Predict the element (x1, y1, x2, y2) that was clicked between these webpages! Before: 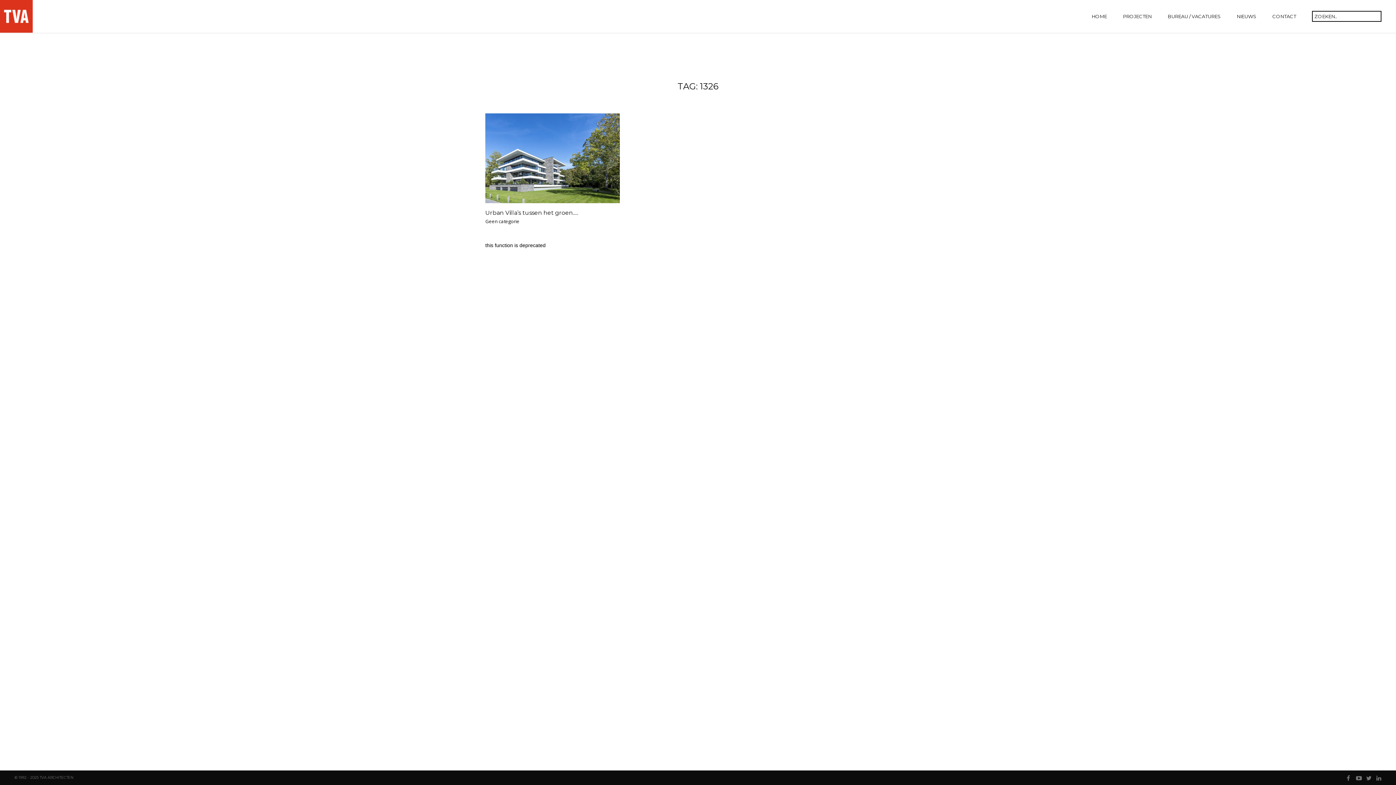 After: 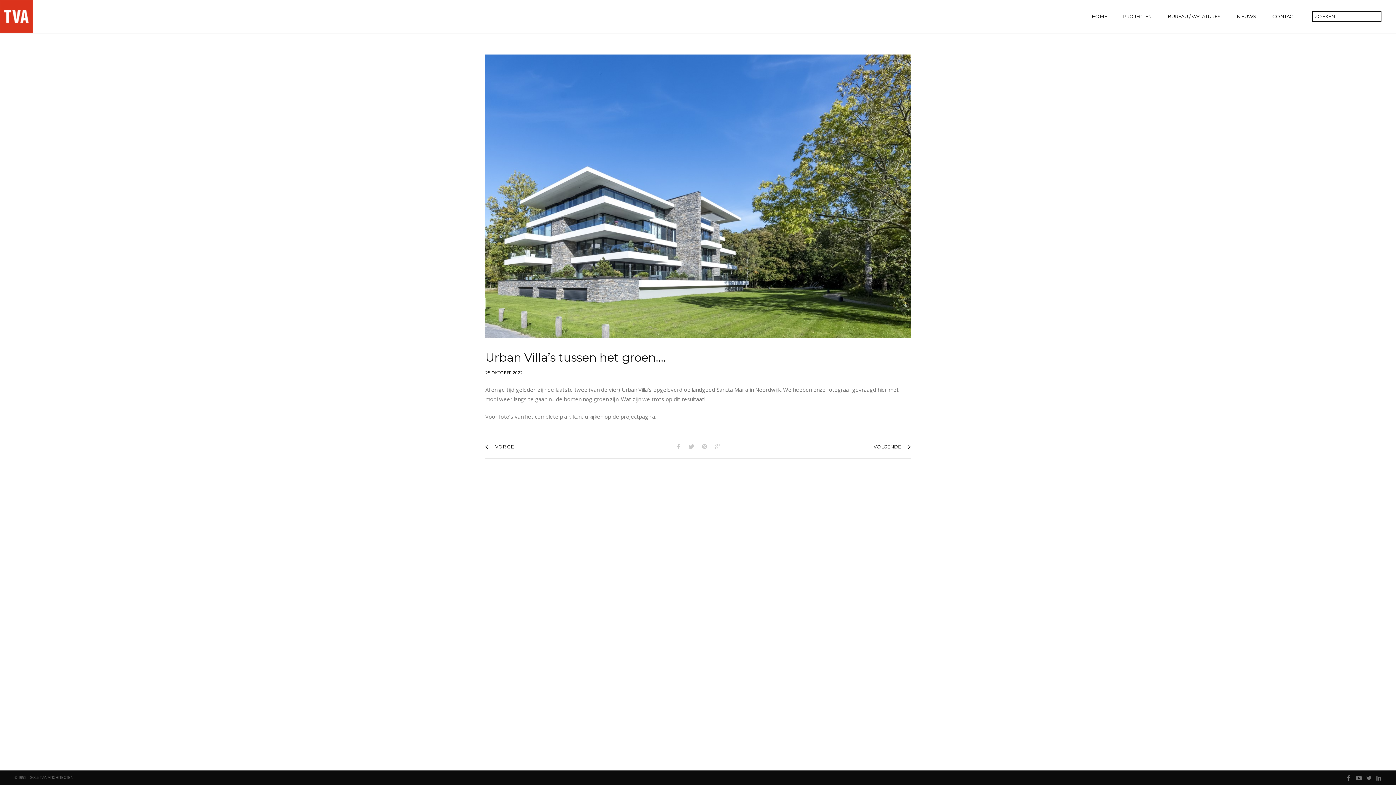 Action: bbox: (485, 113, 620, 203)